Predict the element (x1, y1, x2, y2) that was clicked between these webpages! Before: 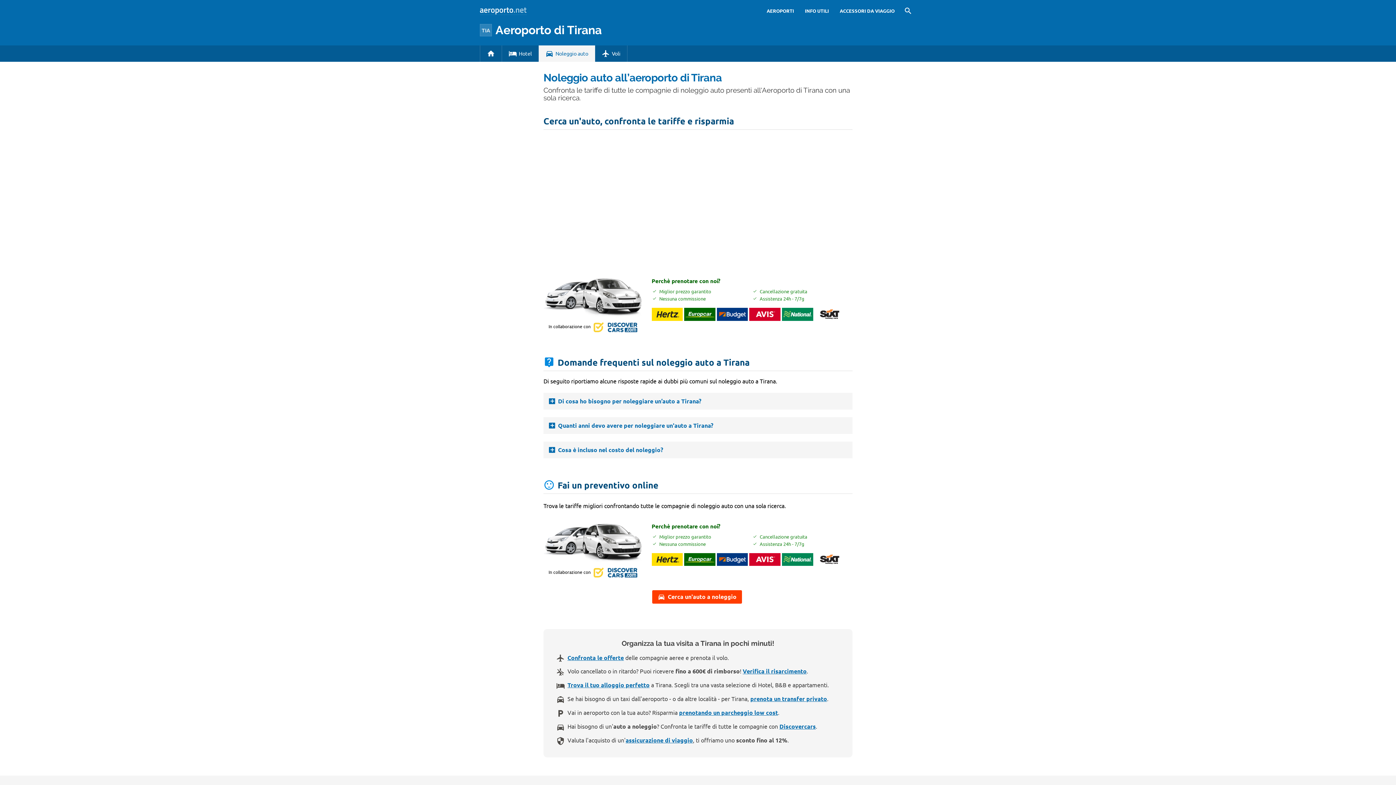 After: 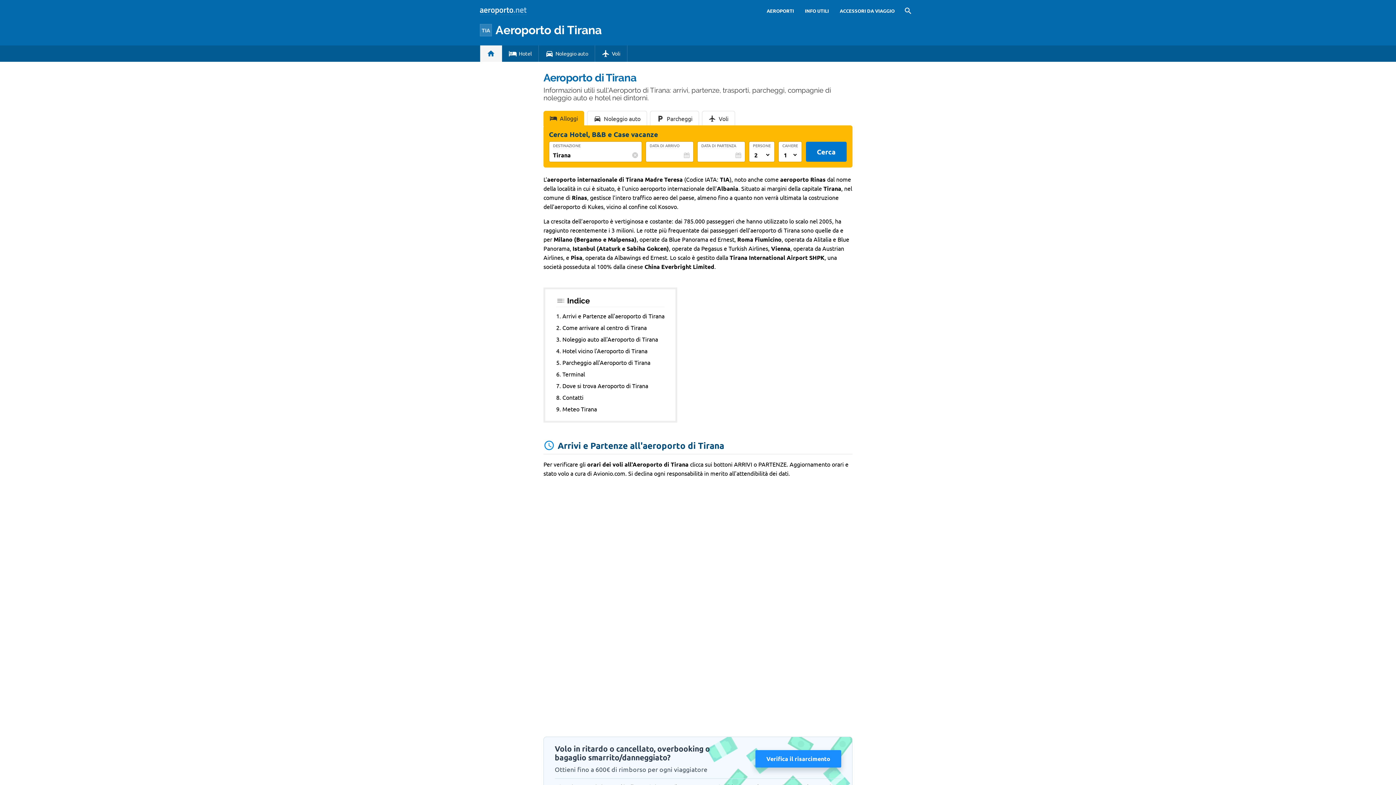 Action: bbox: (495, 24, 601, 35) label: Aeroporto di Tirana